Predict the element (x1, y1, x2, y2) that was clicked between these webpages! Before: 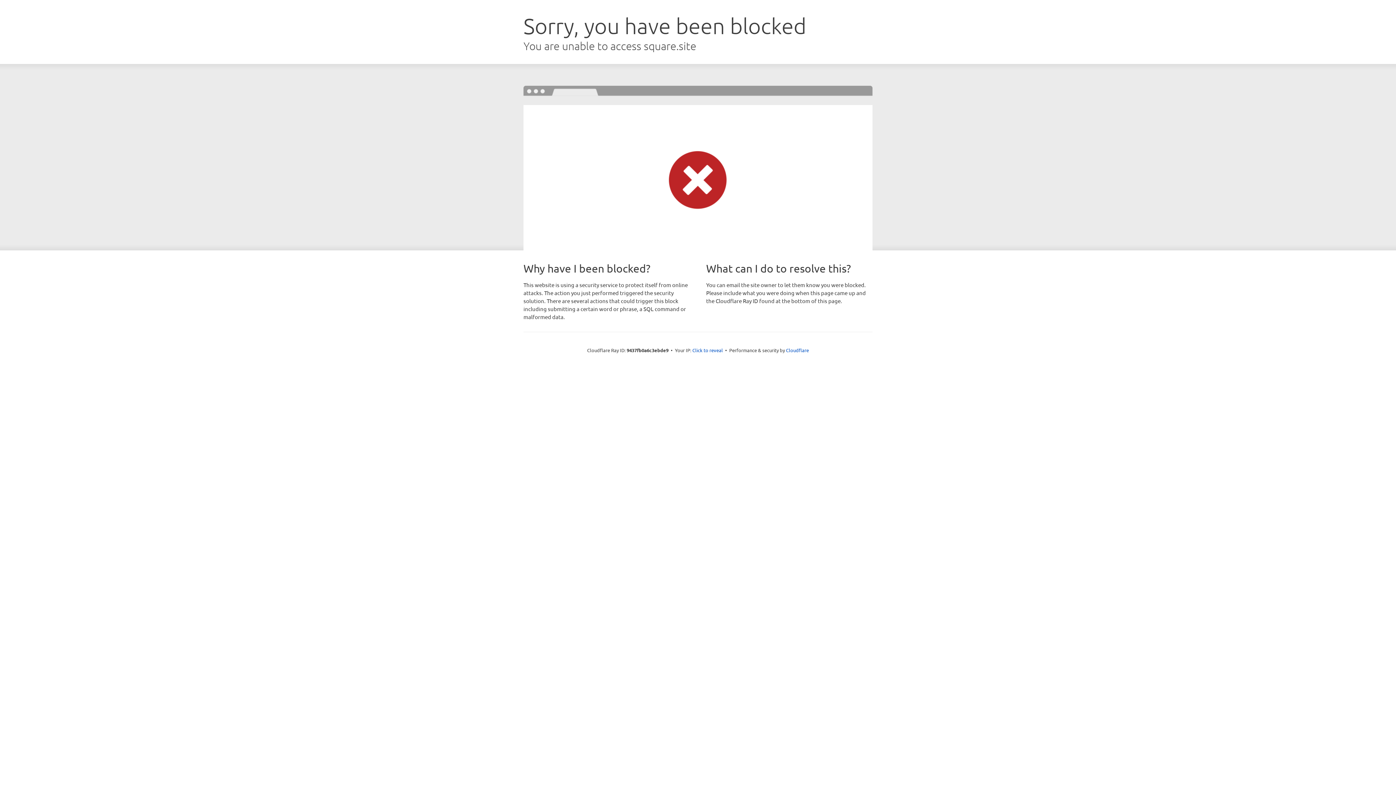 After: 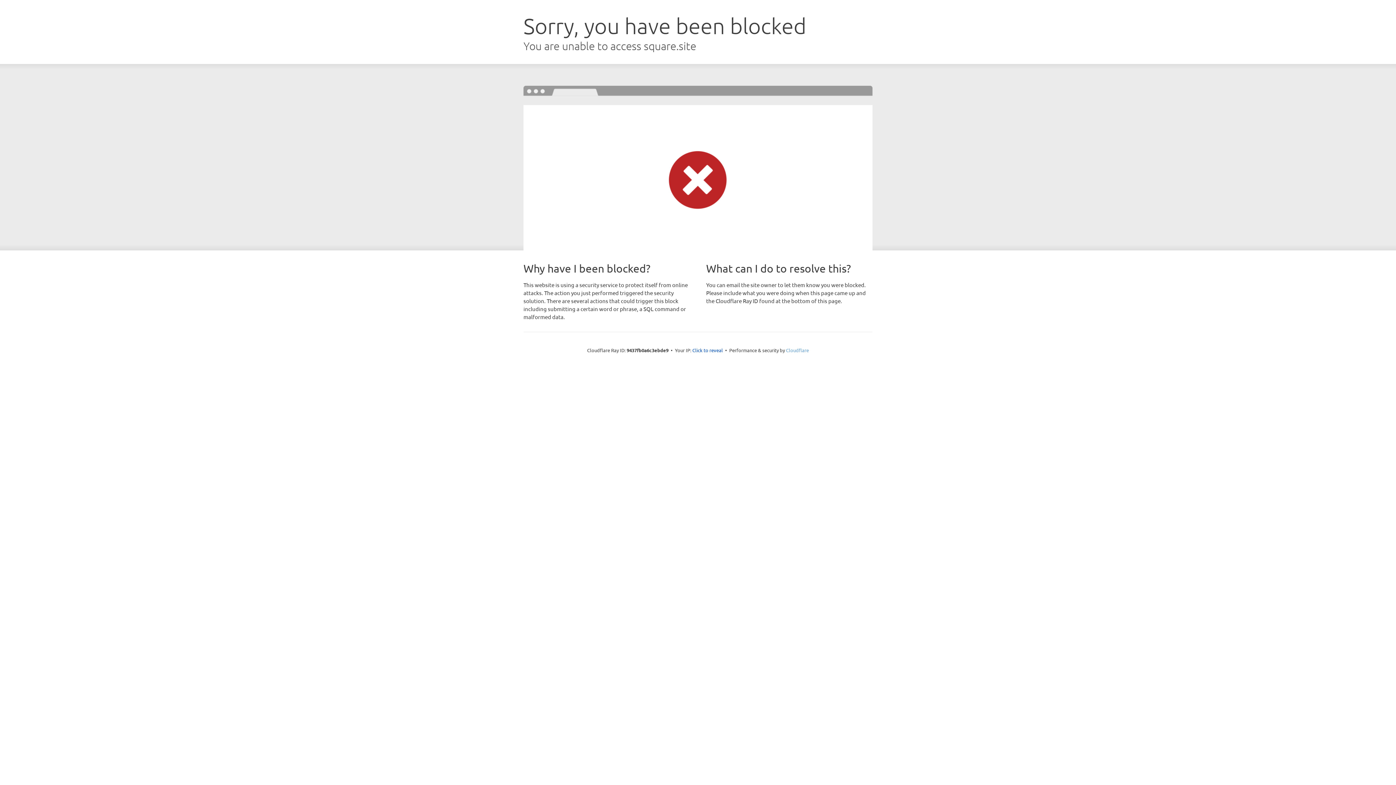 Action: bbox: (786, 347, 809, 353) label: Cloudflare